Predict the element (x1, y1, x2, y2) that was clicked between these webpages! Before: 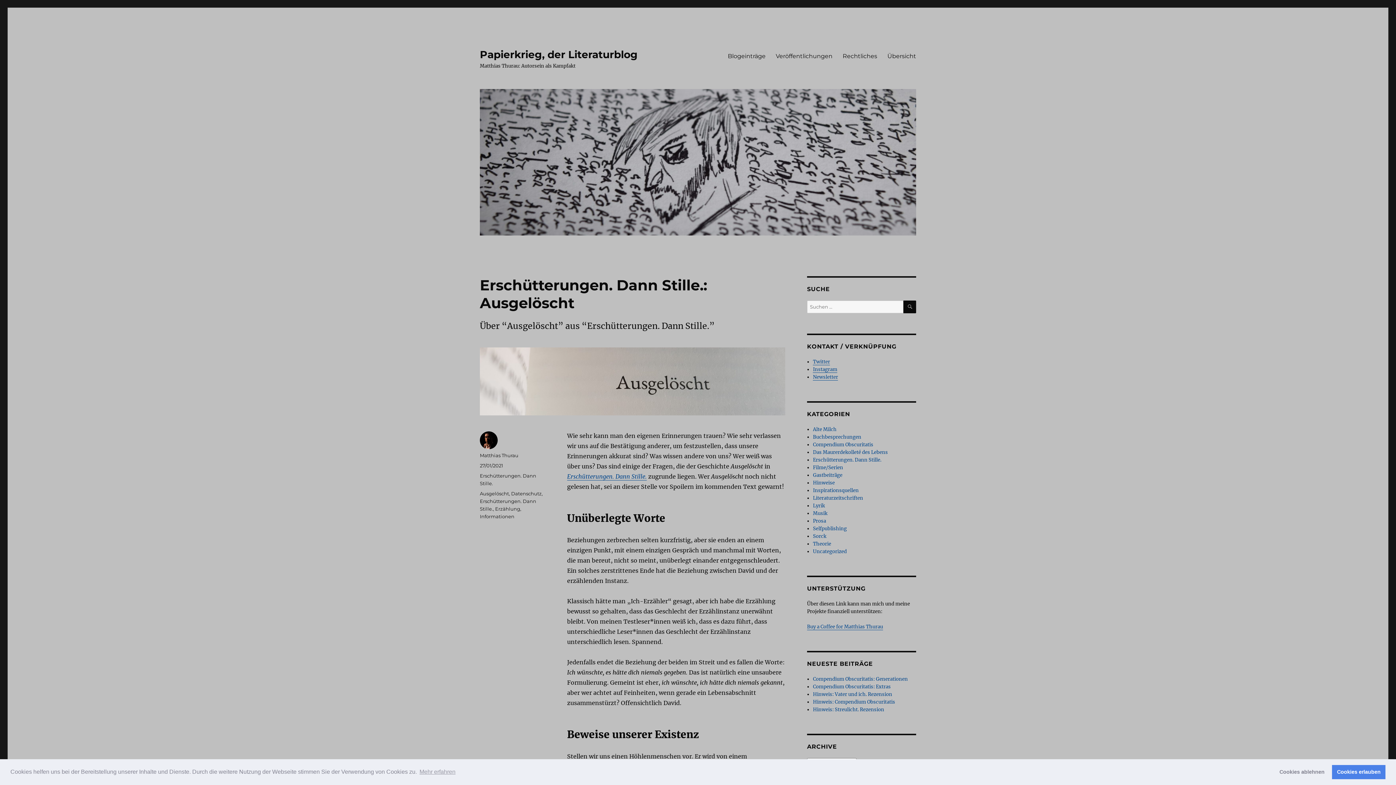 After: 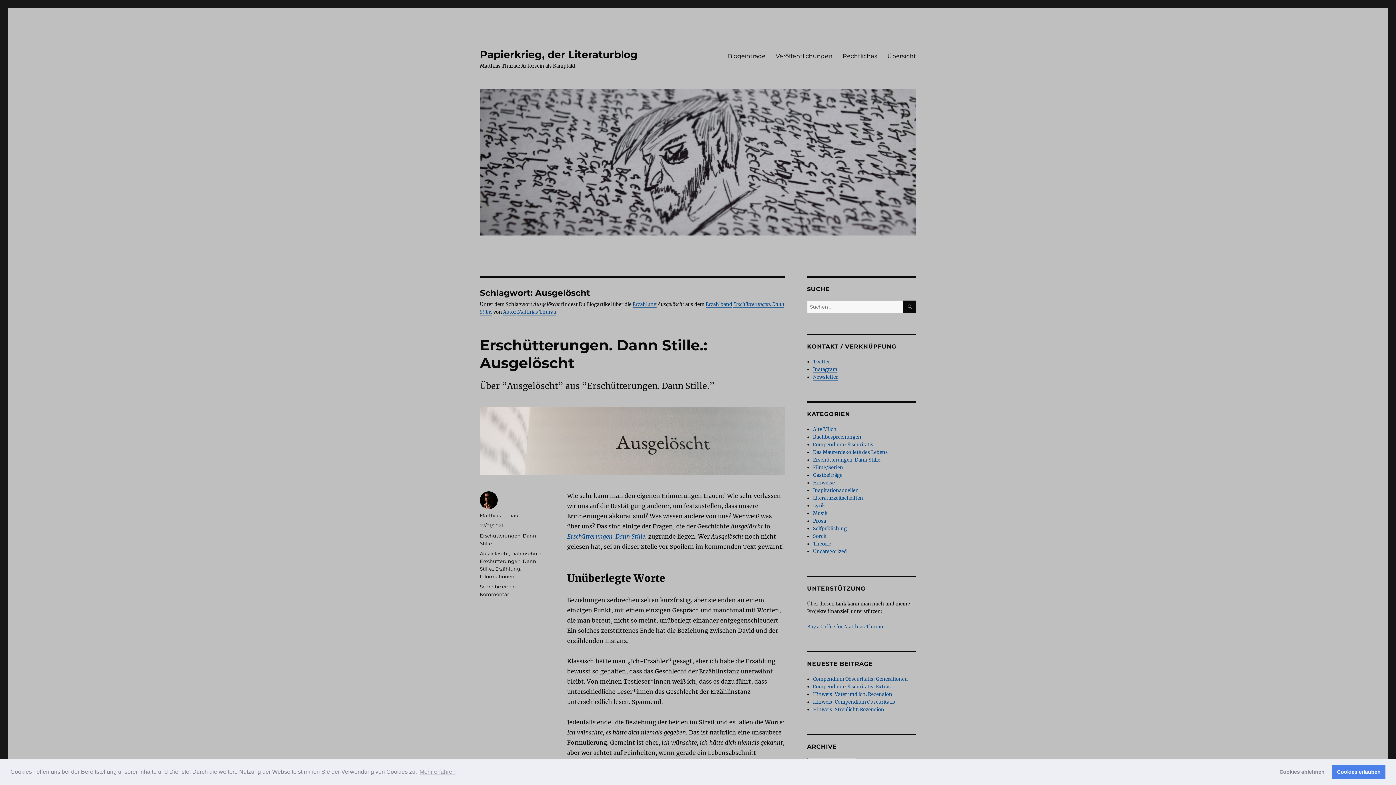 Action: bbox: (480, 490, 509, 496) label: Ausgelöscht